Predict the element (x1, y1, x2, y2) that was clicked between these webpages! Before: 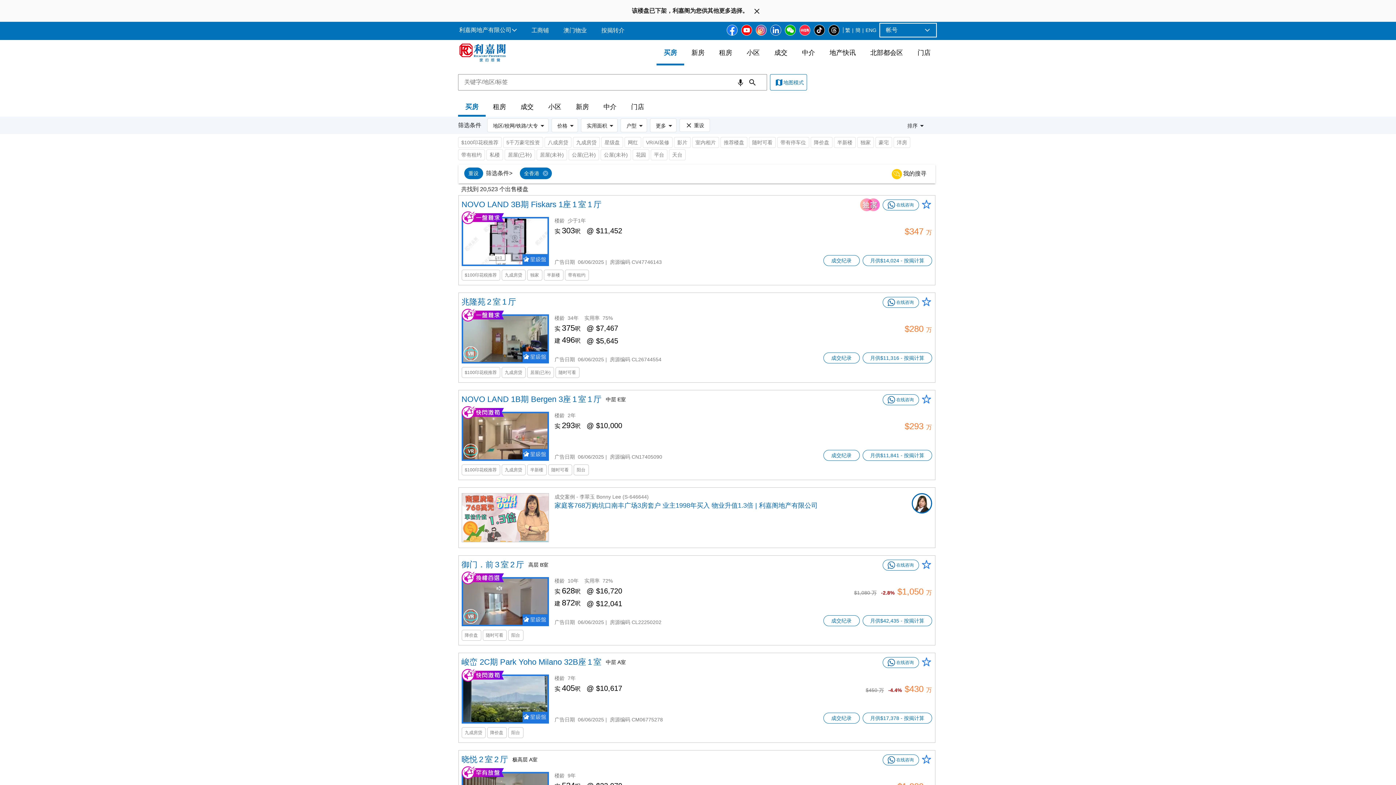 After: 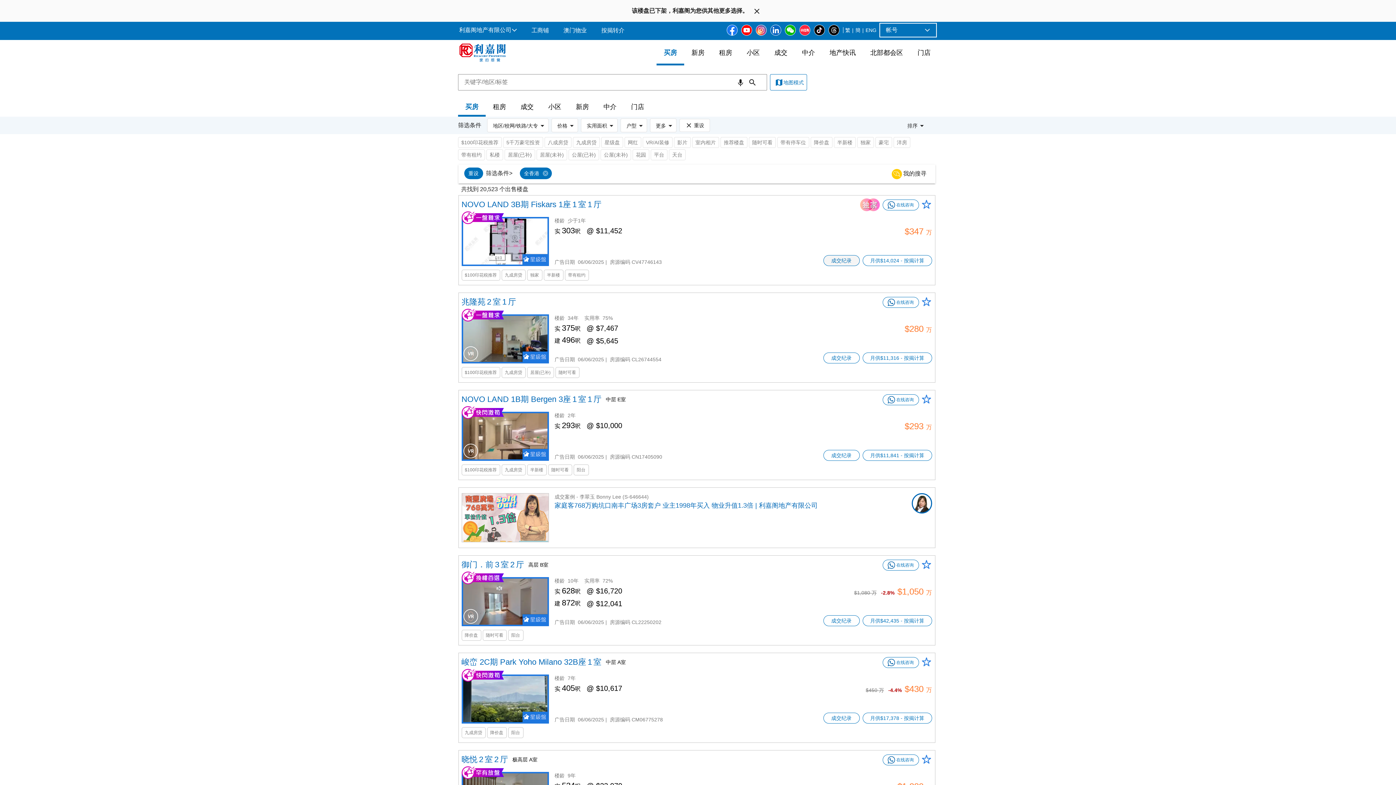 Action: bbox: (823, 255, 859, 266) label: 成交纪录